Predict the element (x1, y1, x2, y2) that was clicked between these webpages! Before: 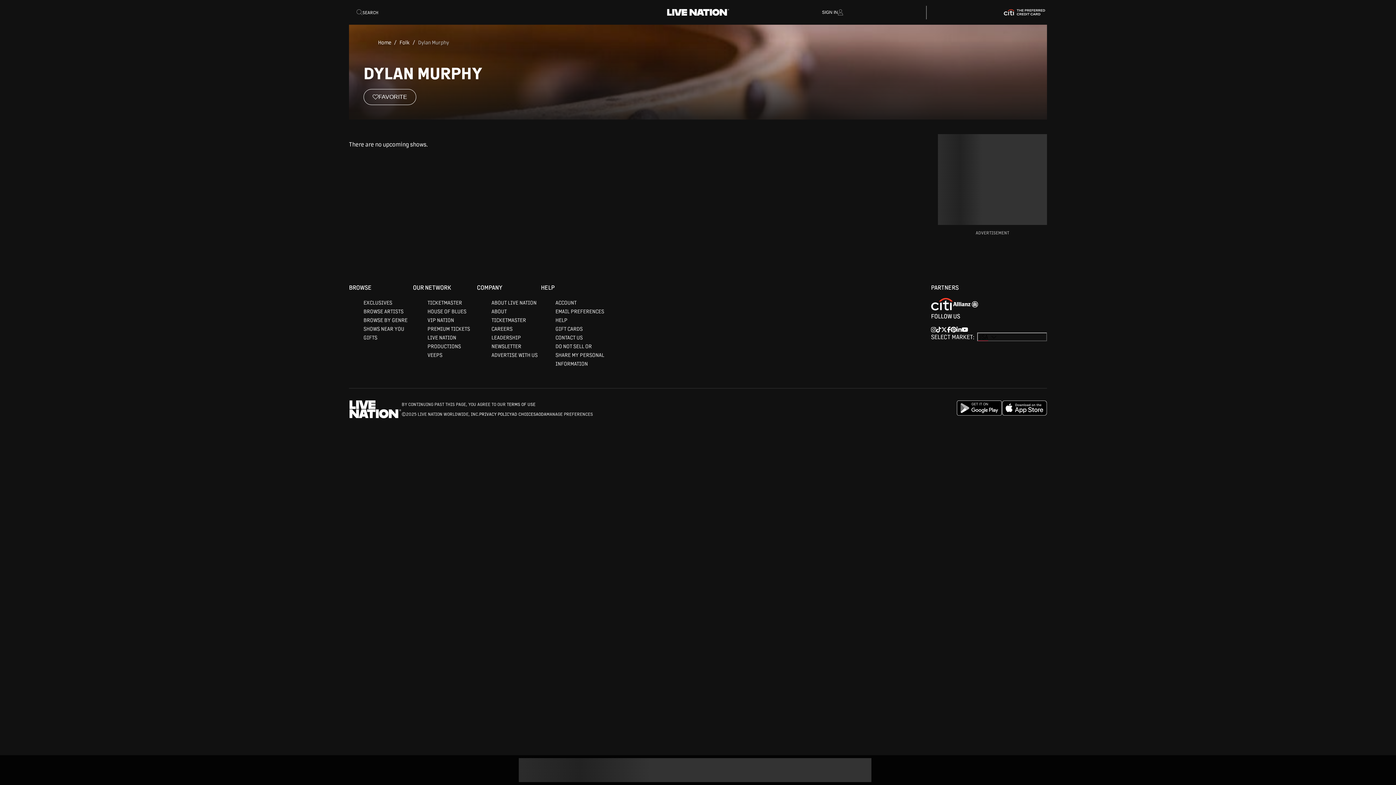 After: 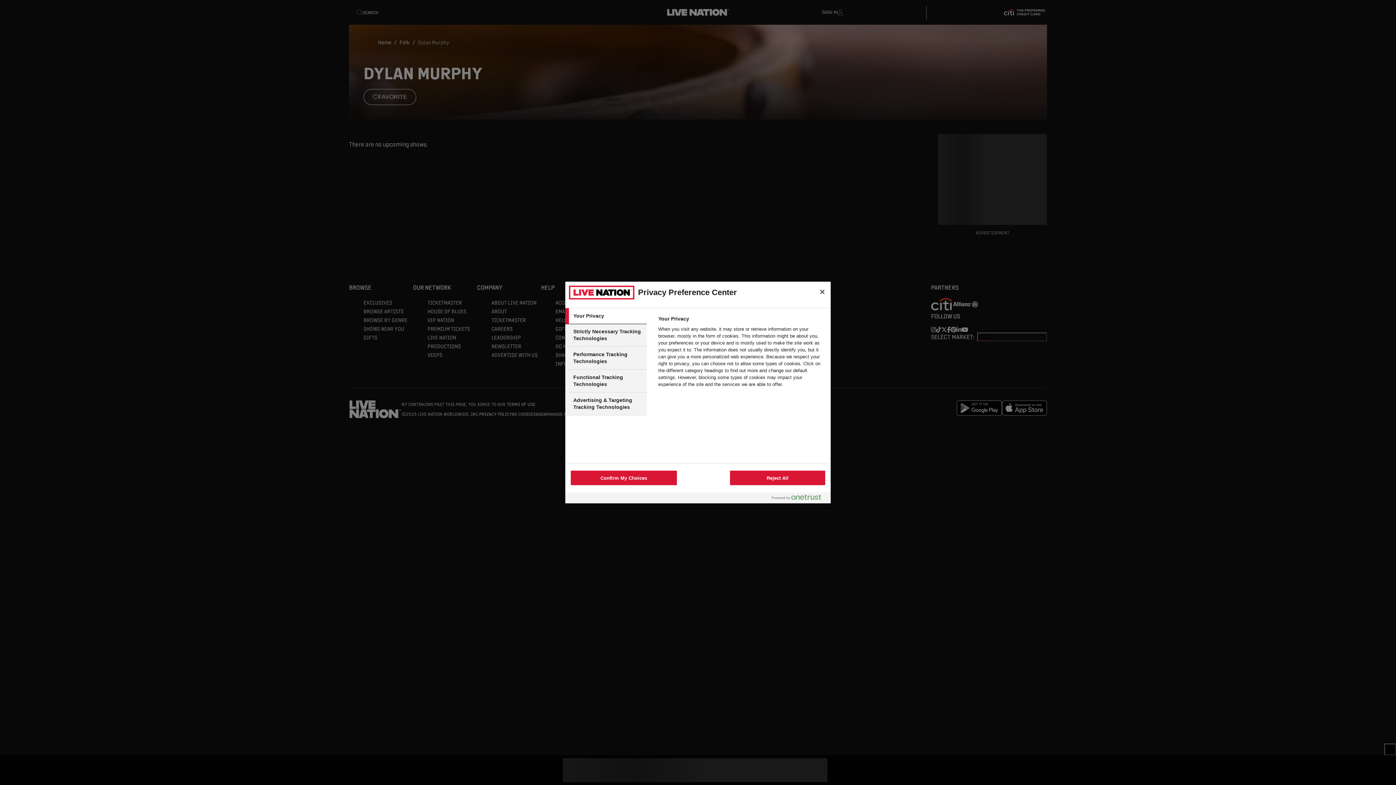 Action: bbox: (546, 553, 593, 558) label: MANAGE PREFERENCES